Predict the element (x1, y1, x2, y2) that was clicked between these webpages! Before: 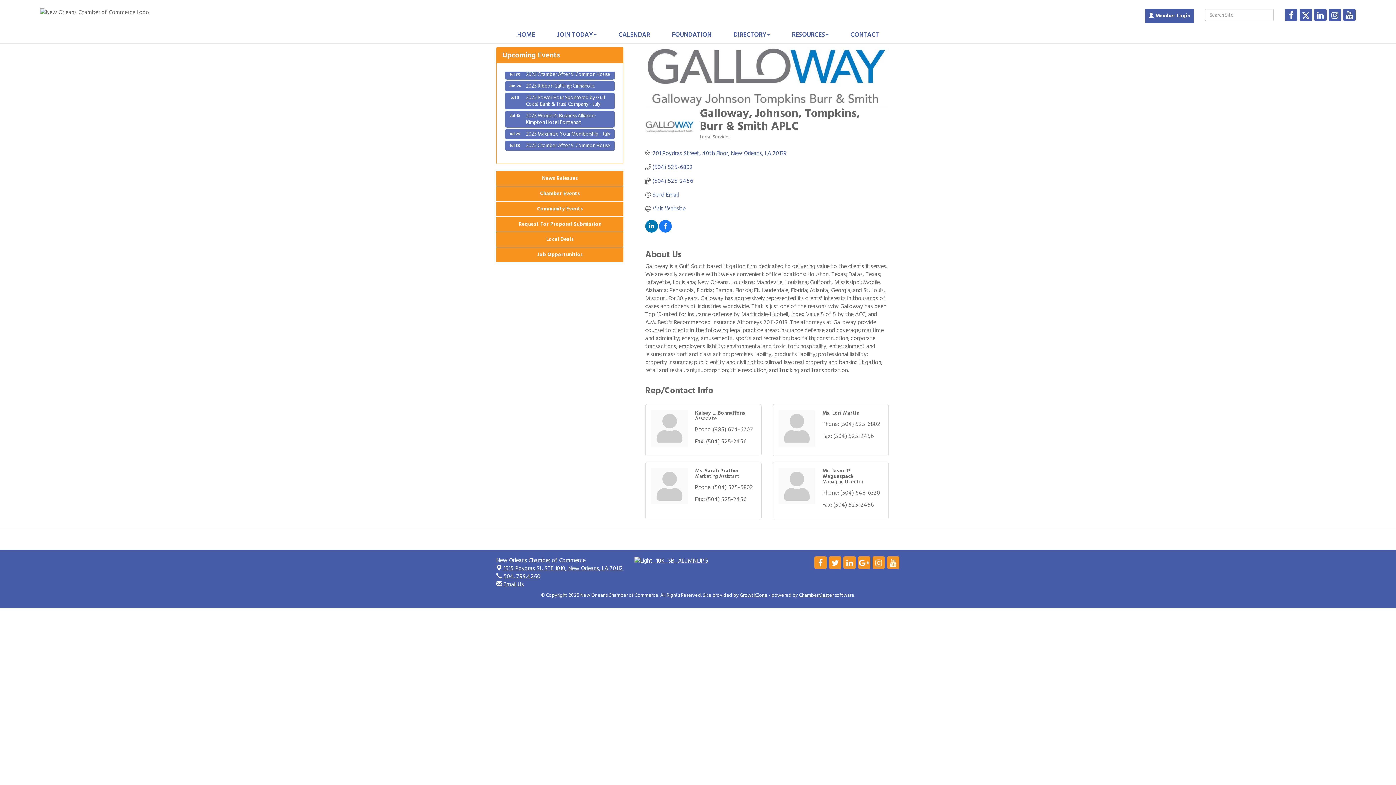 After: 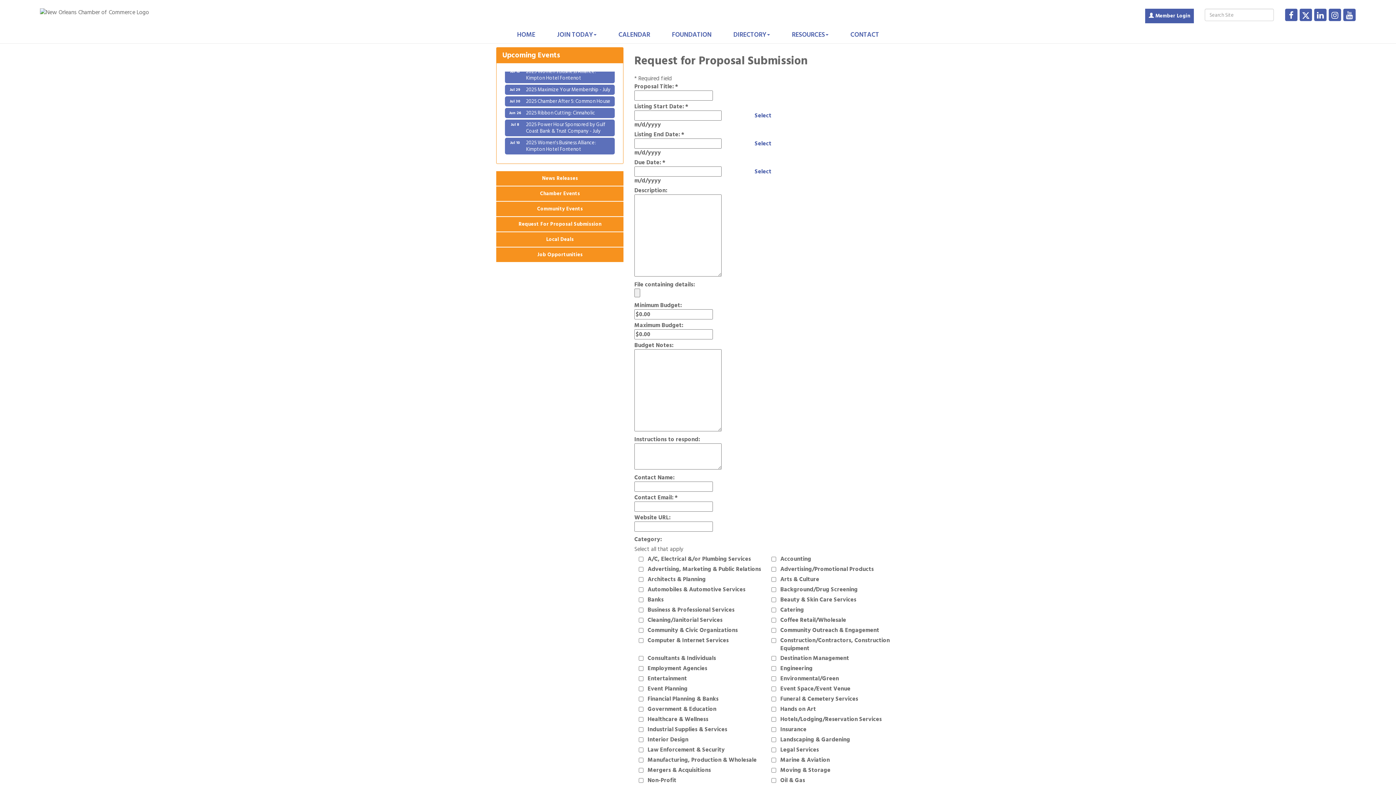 Action: bbox: (496, 217, 623, 231) label: Request For Proposal Submission